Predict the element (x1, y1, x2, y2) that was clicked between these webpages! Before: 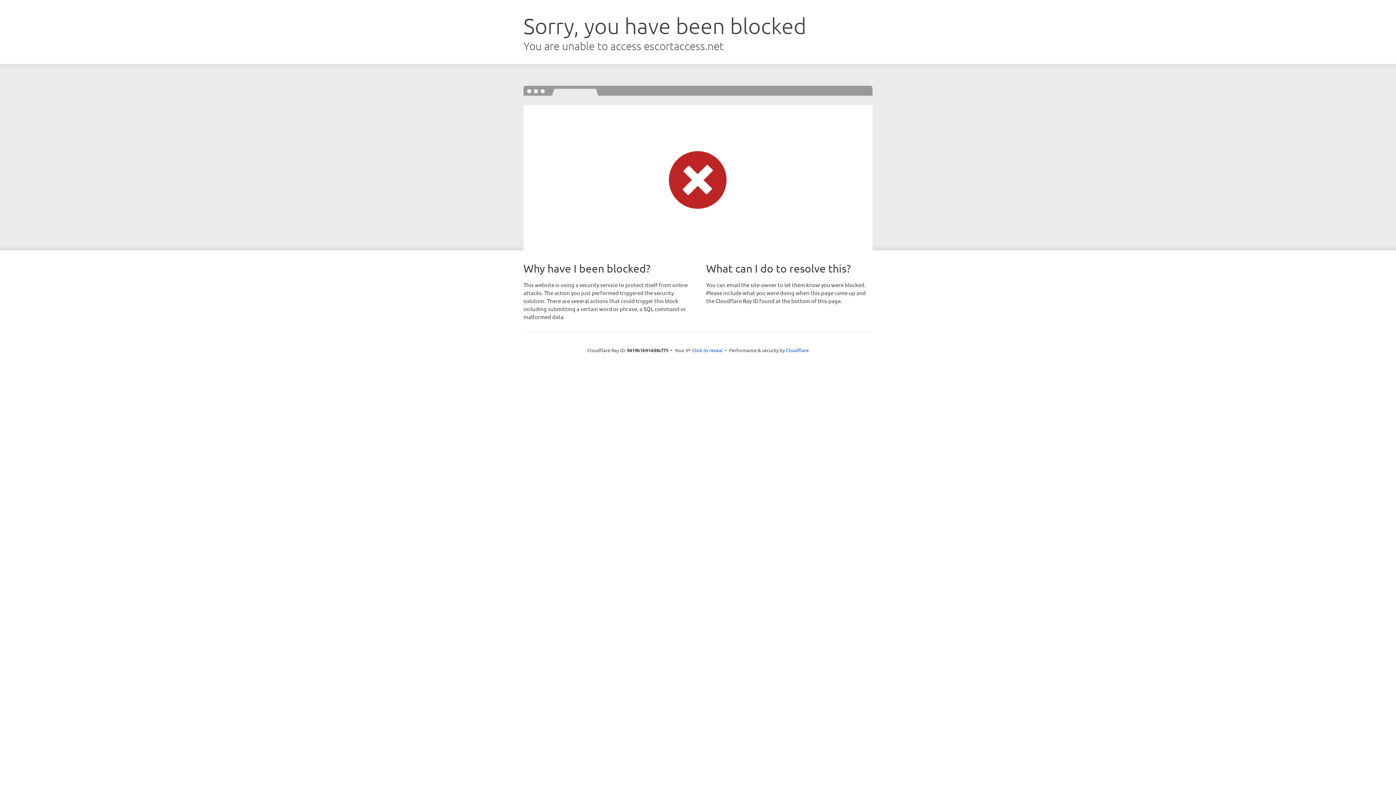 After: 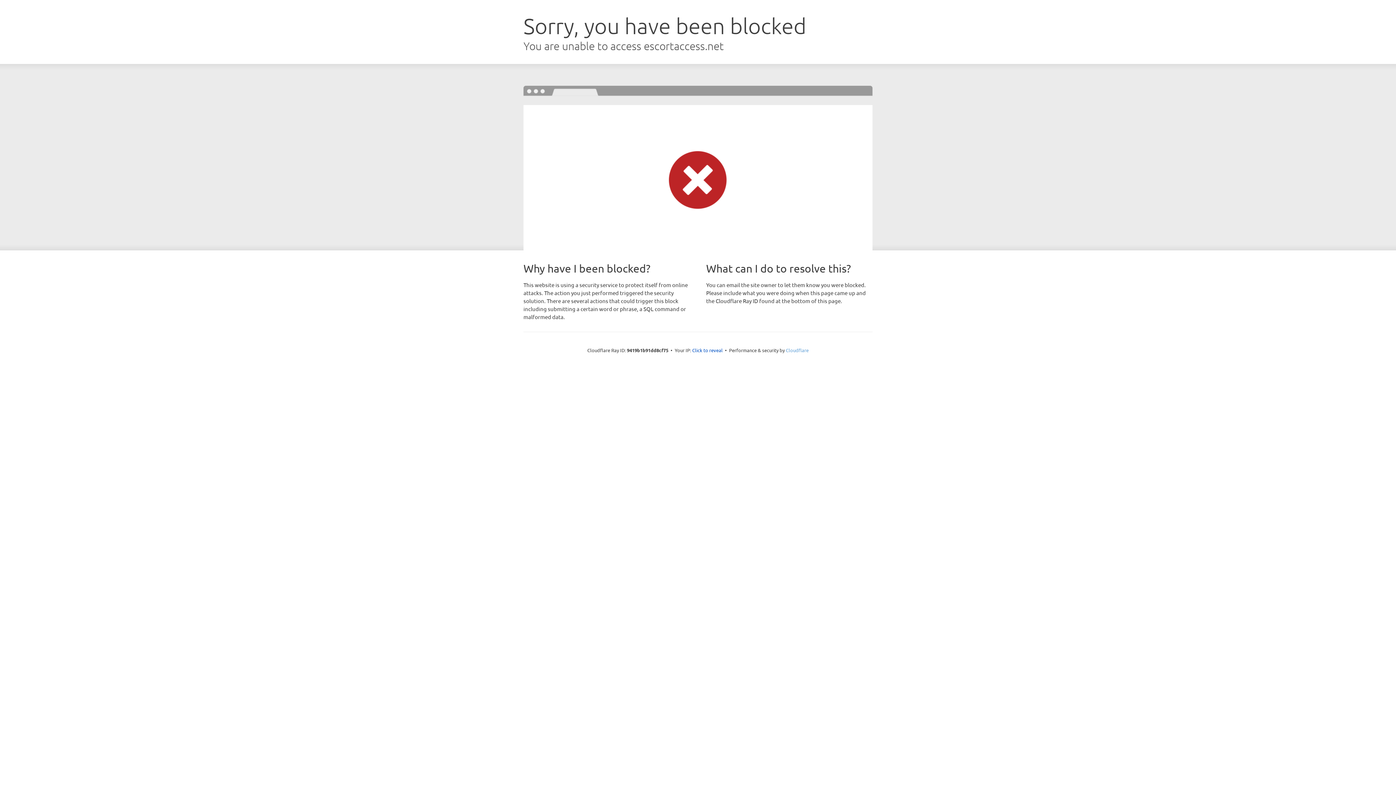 Action: bbox: (786, 347, 808, 353) label: Cloudflare